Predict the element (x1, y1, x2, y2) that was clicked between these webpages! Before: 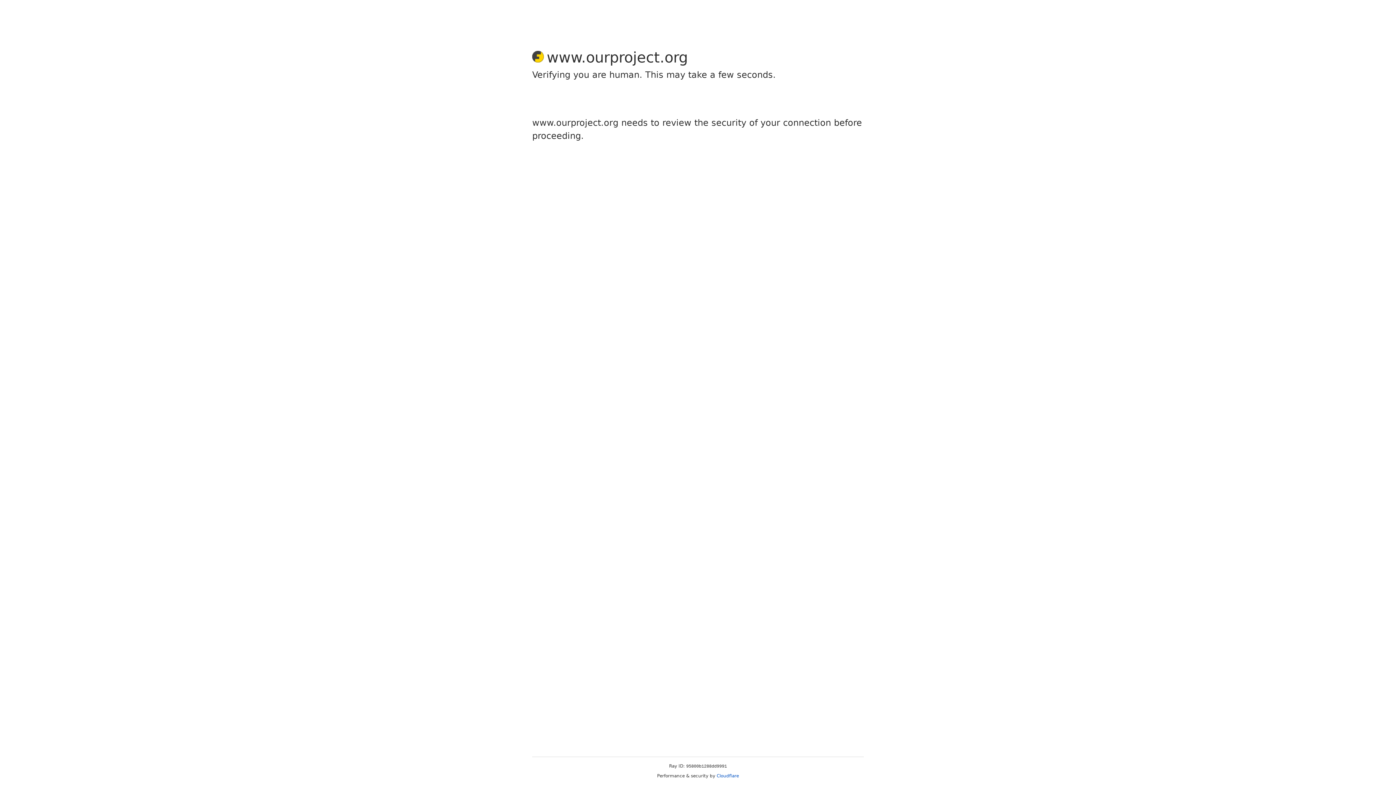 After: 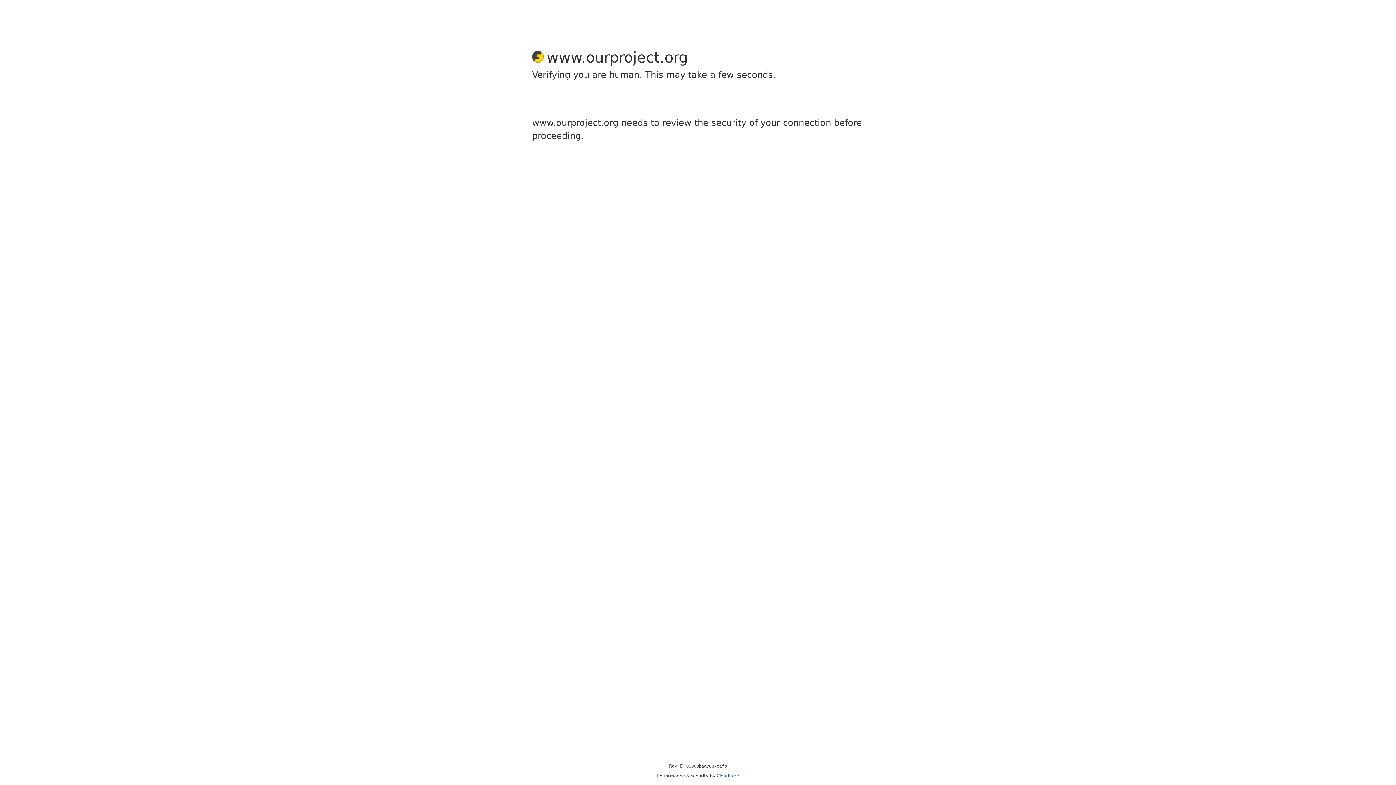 Action: bbox: (716, 773, 739, 778) label: Cloudflare